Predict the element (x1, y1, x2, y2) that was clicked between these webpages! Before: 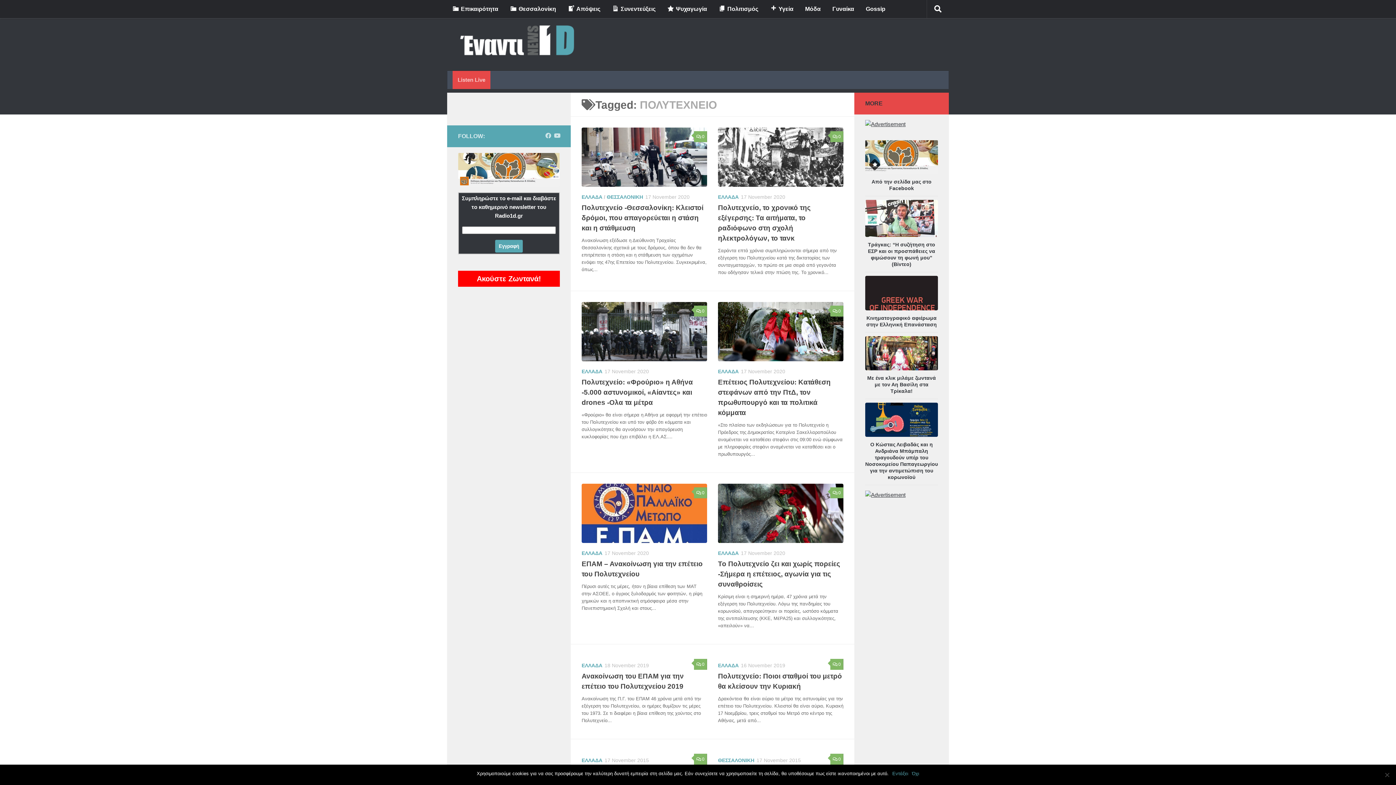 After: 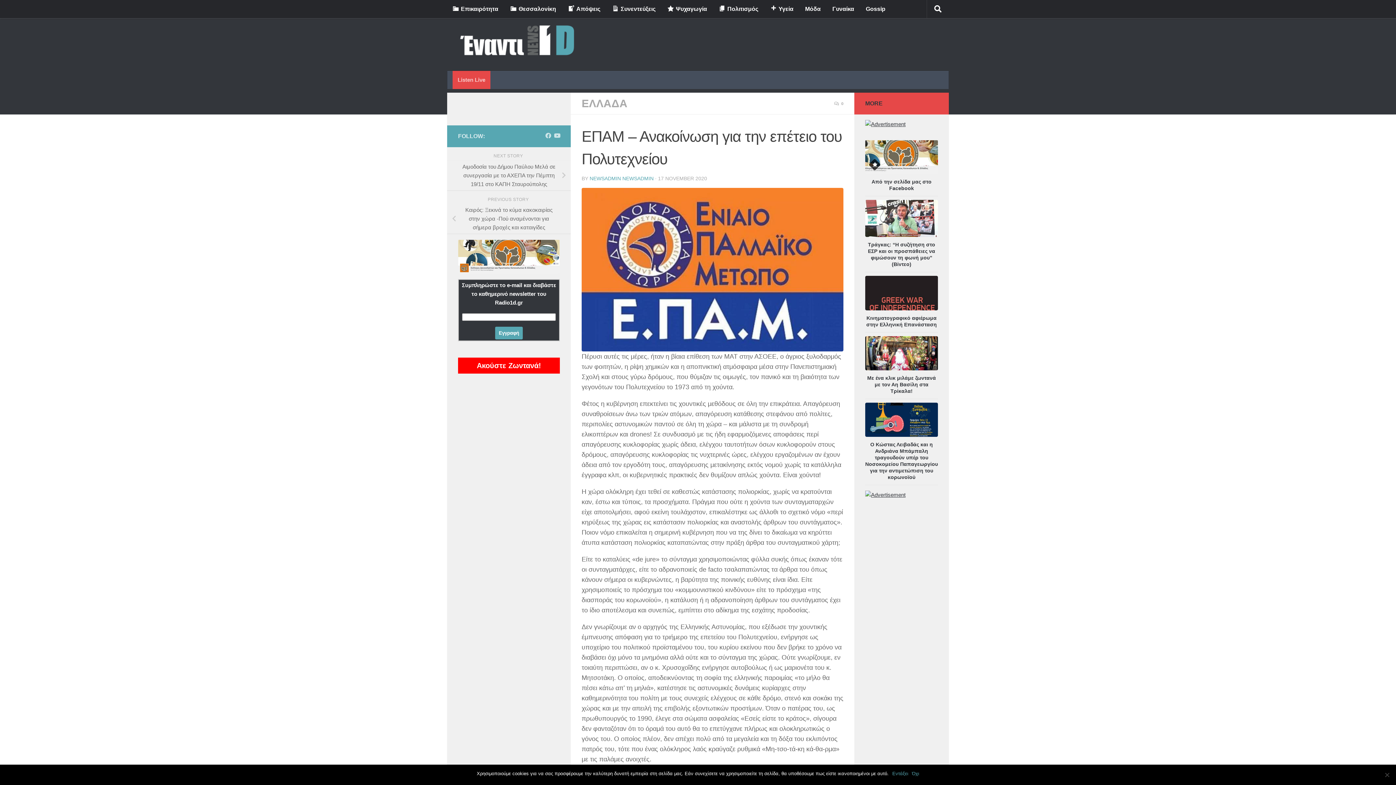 Action: bbox: (581, 484, 707, 543)